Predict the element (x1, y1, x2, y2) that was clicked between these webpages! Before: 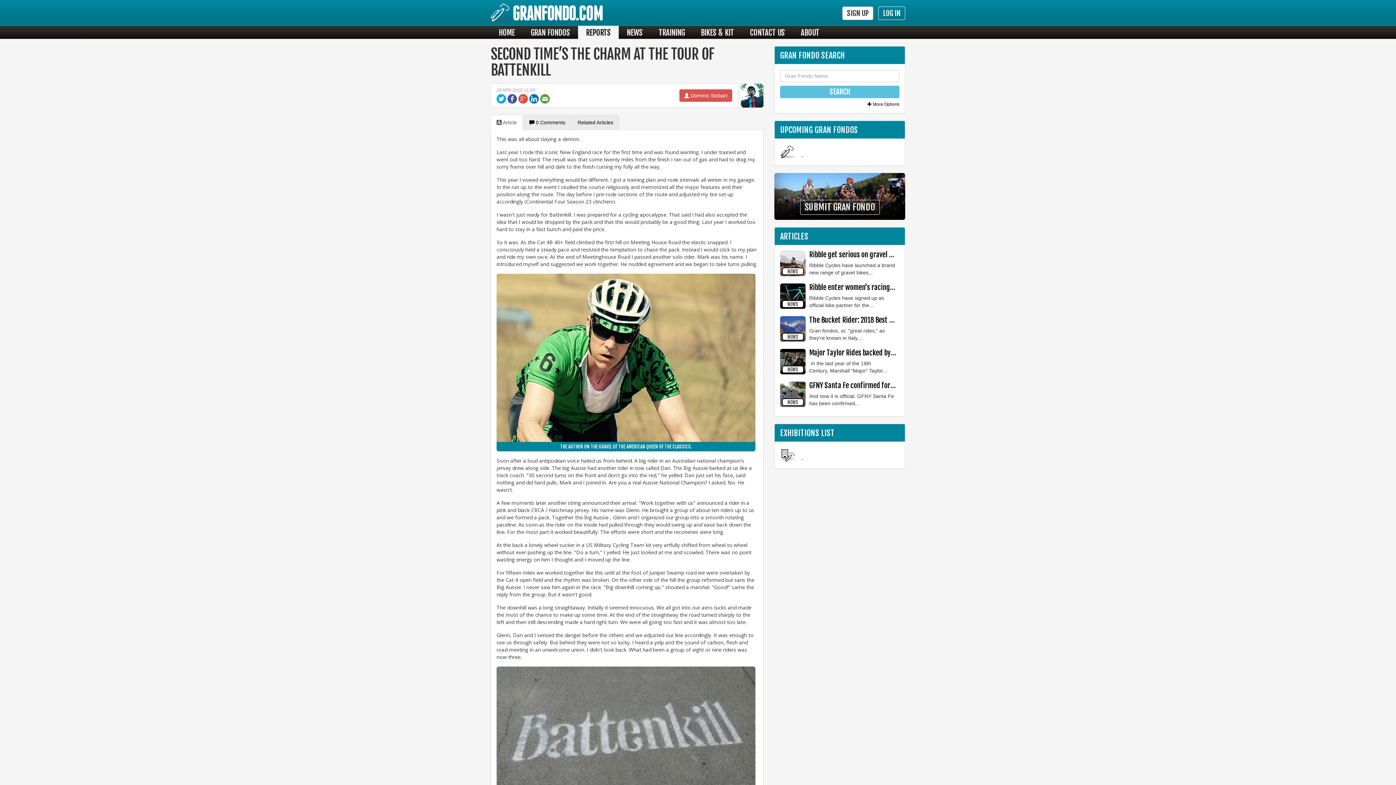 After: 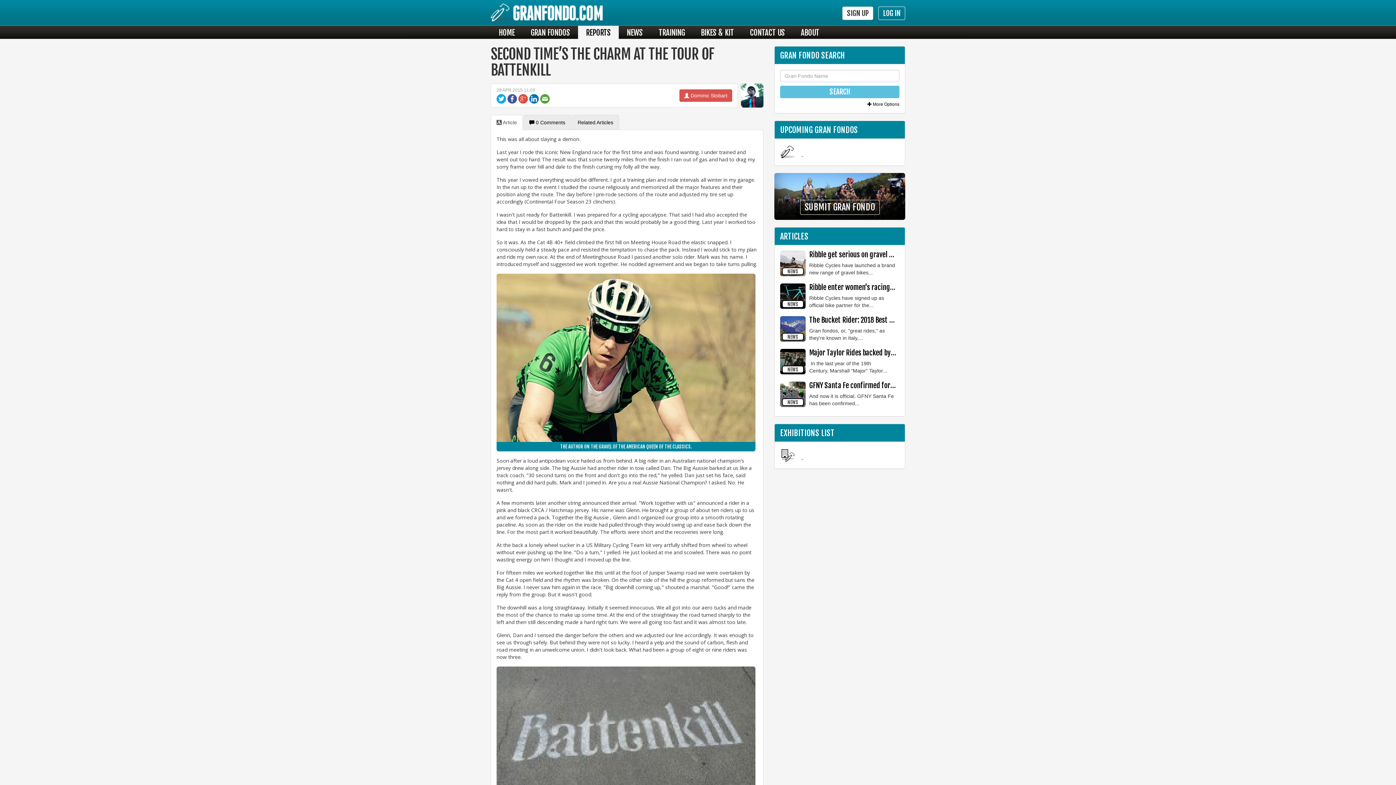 Action: bbox: (496, 95, 506, 101)